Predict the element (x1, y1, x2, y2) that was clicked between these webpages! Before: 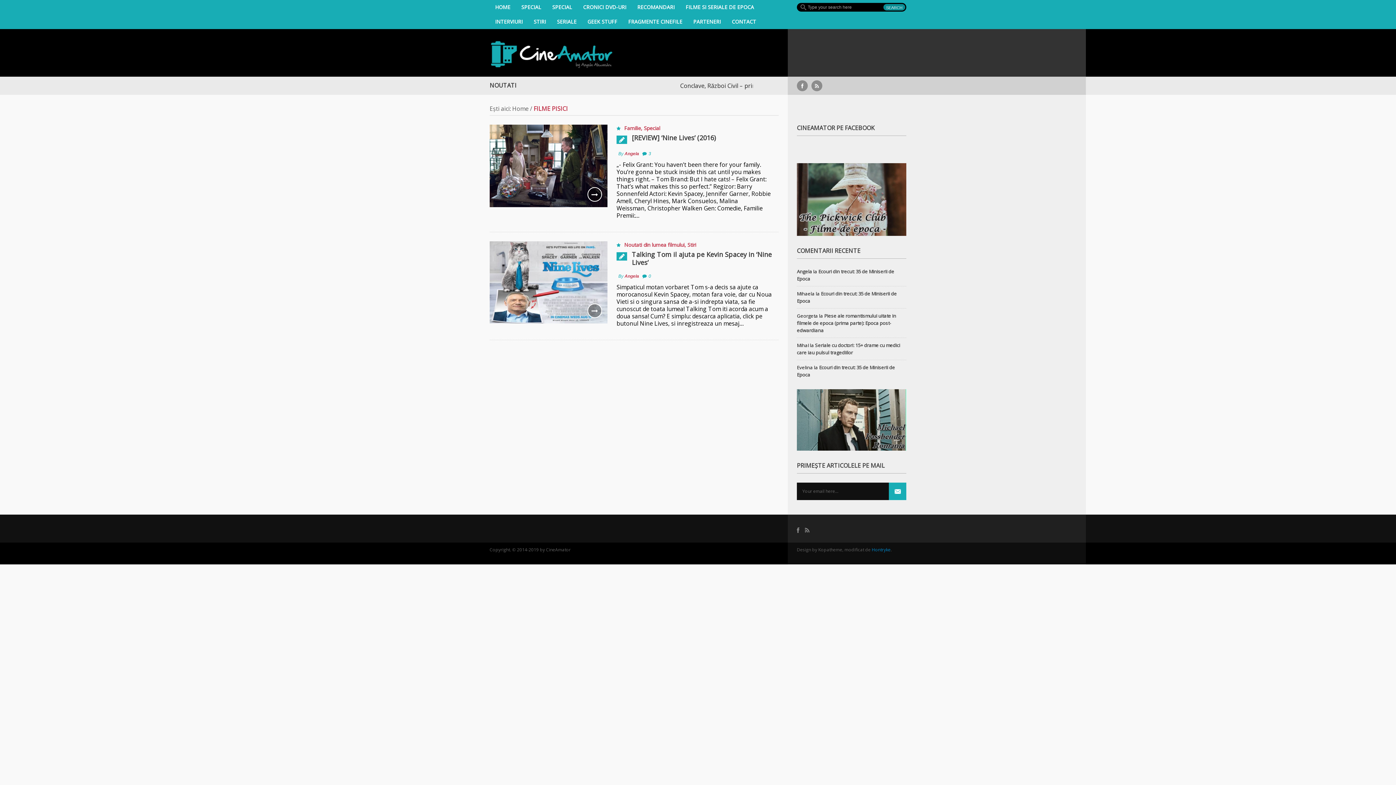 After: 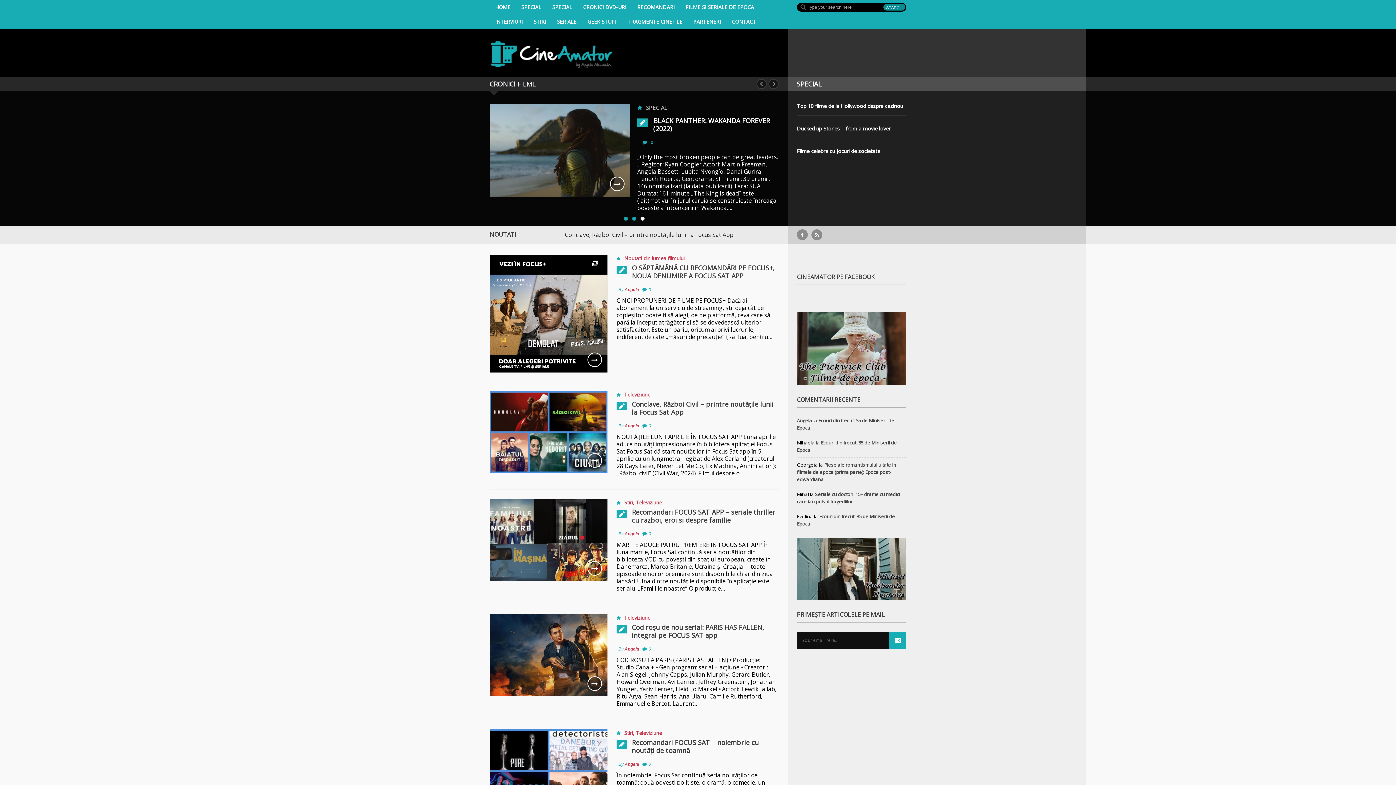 Action: bbox: (797, 268, 812, 275) label: Angela